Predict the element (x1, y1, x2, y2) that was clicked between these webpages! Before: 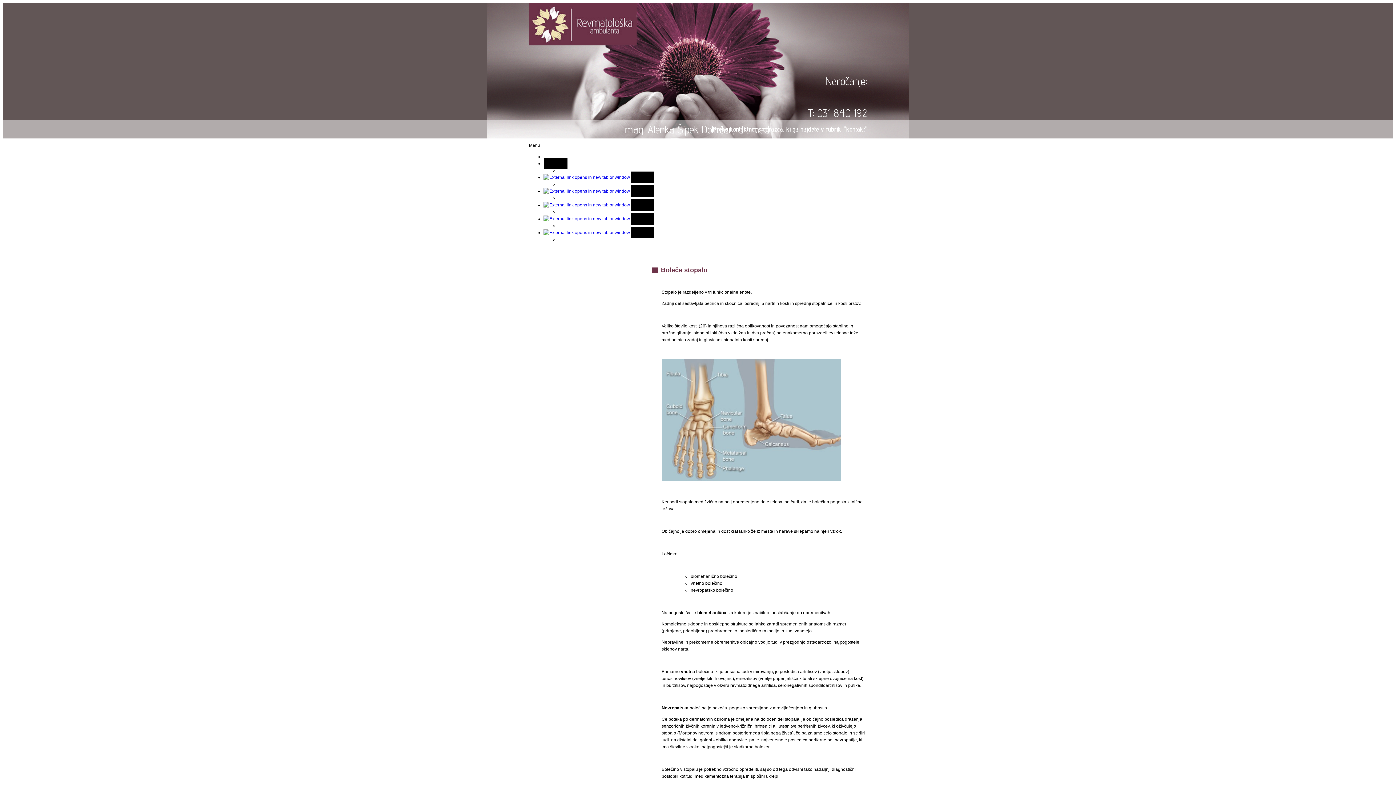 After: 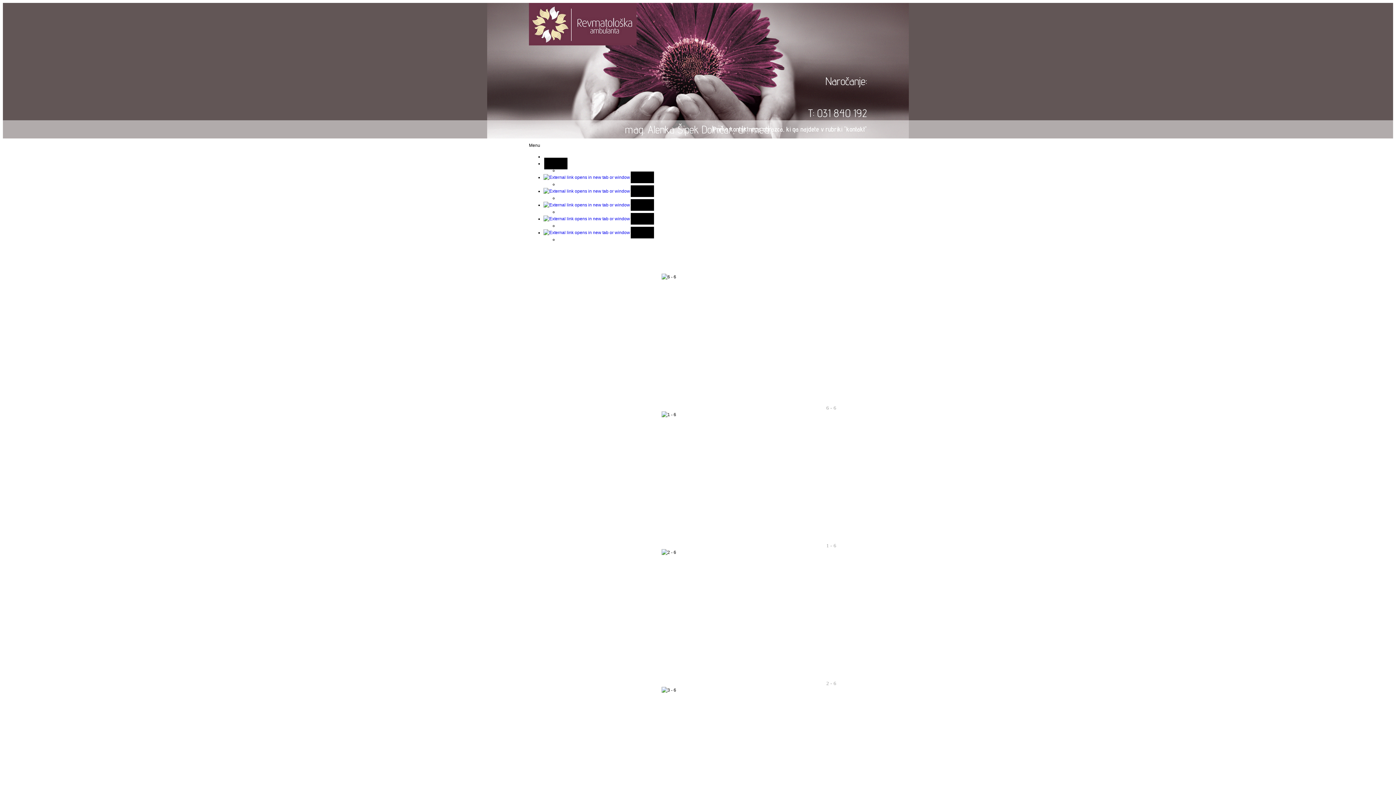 Action: bbox: (543, 230, 654, 235)